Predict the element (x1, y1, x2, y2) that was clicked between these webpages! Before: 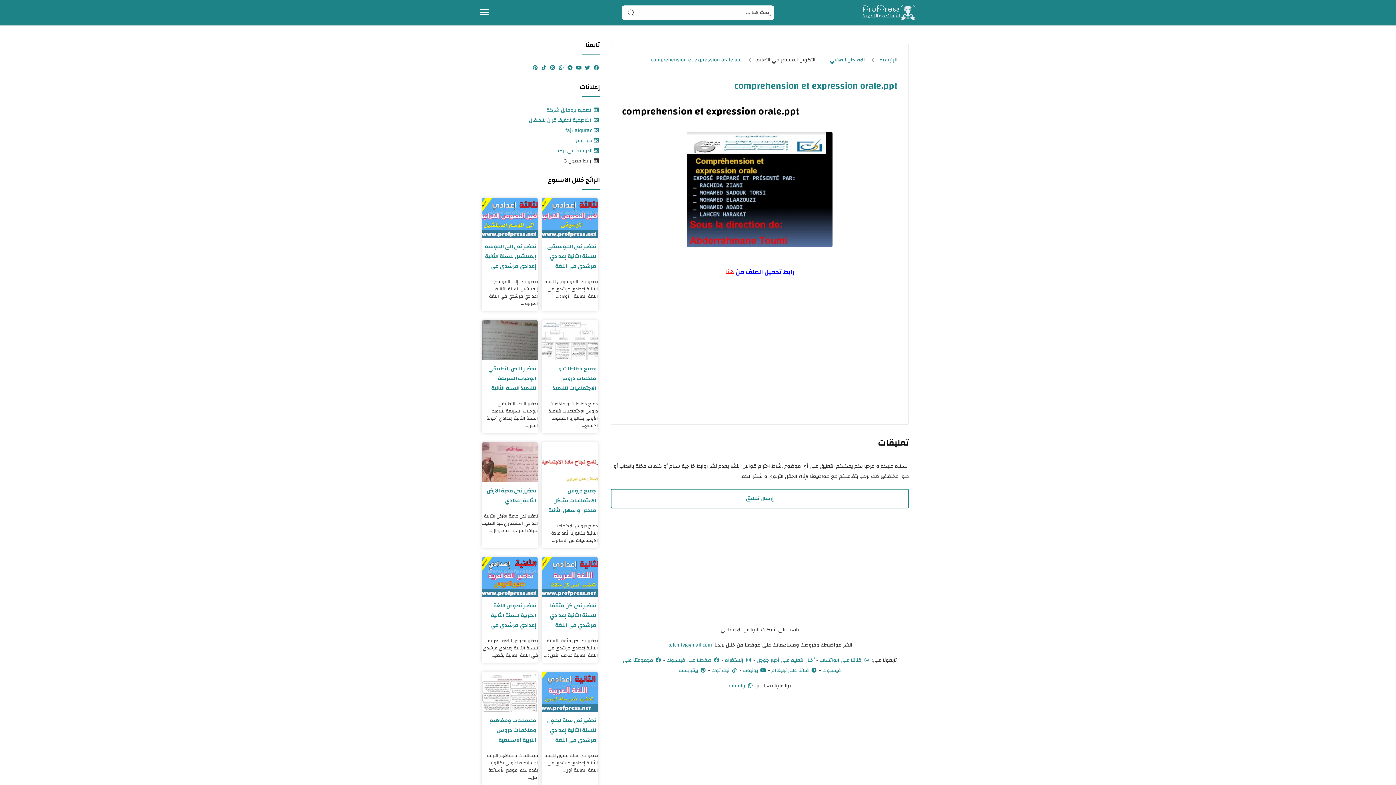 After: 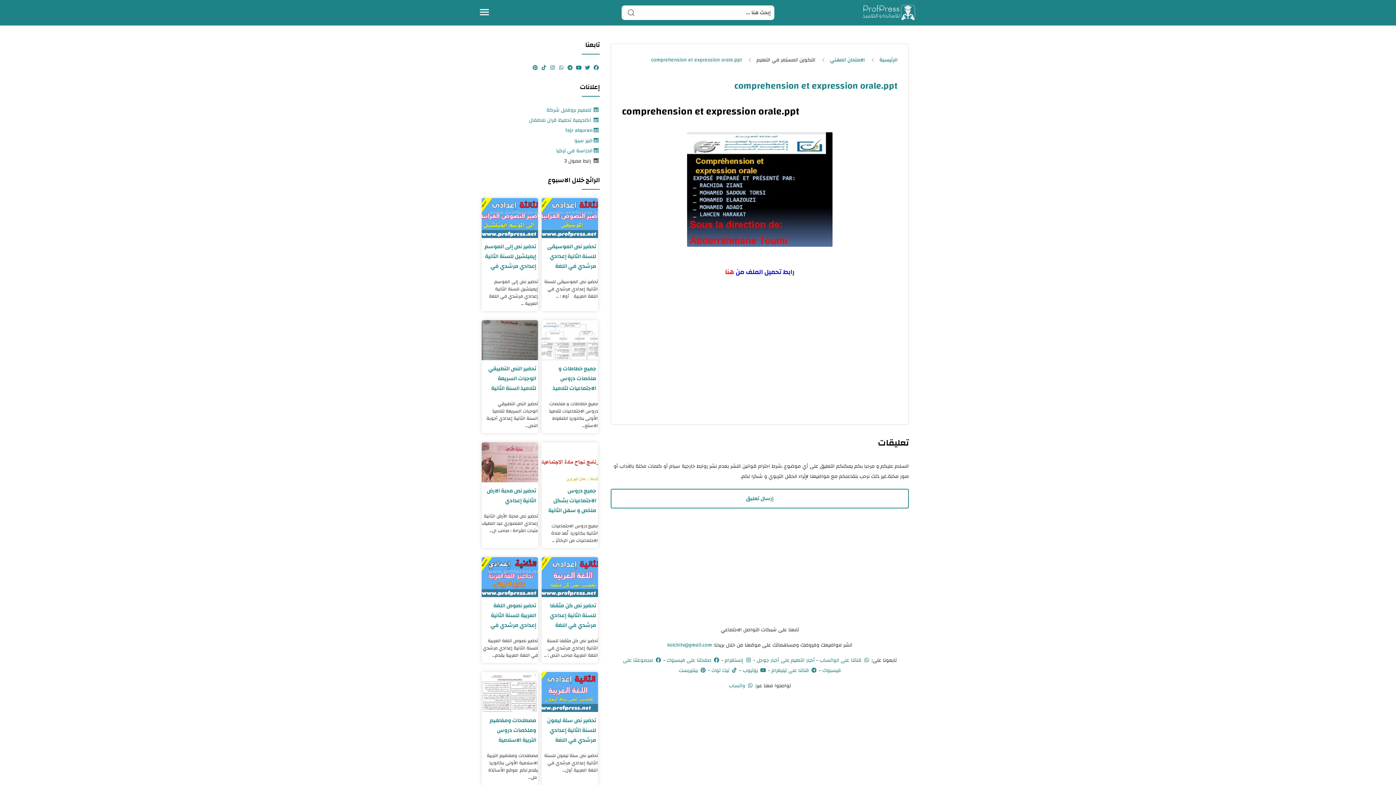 Action: bbox: (710, 666, 738, 675) label:  تيك توك 